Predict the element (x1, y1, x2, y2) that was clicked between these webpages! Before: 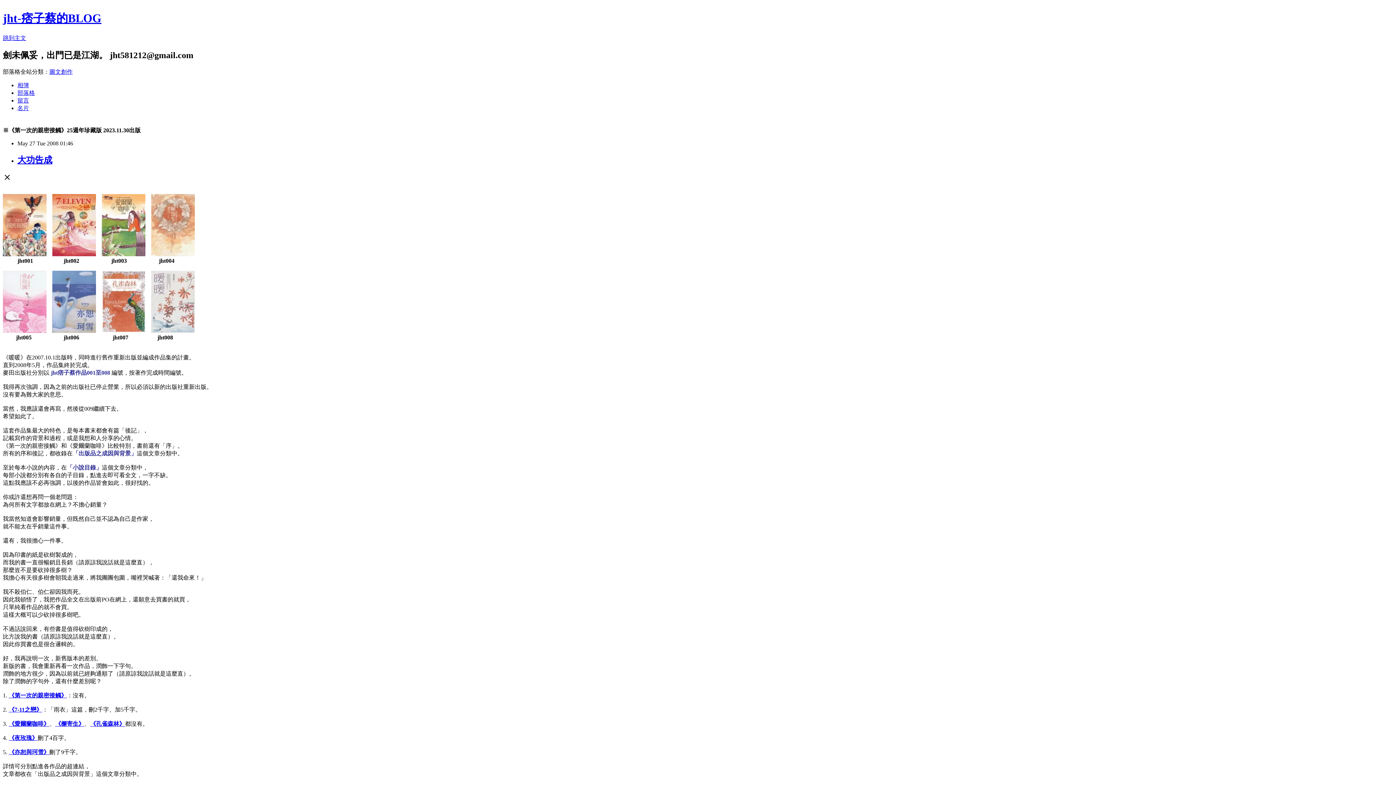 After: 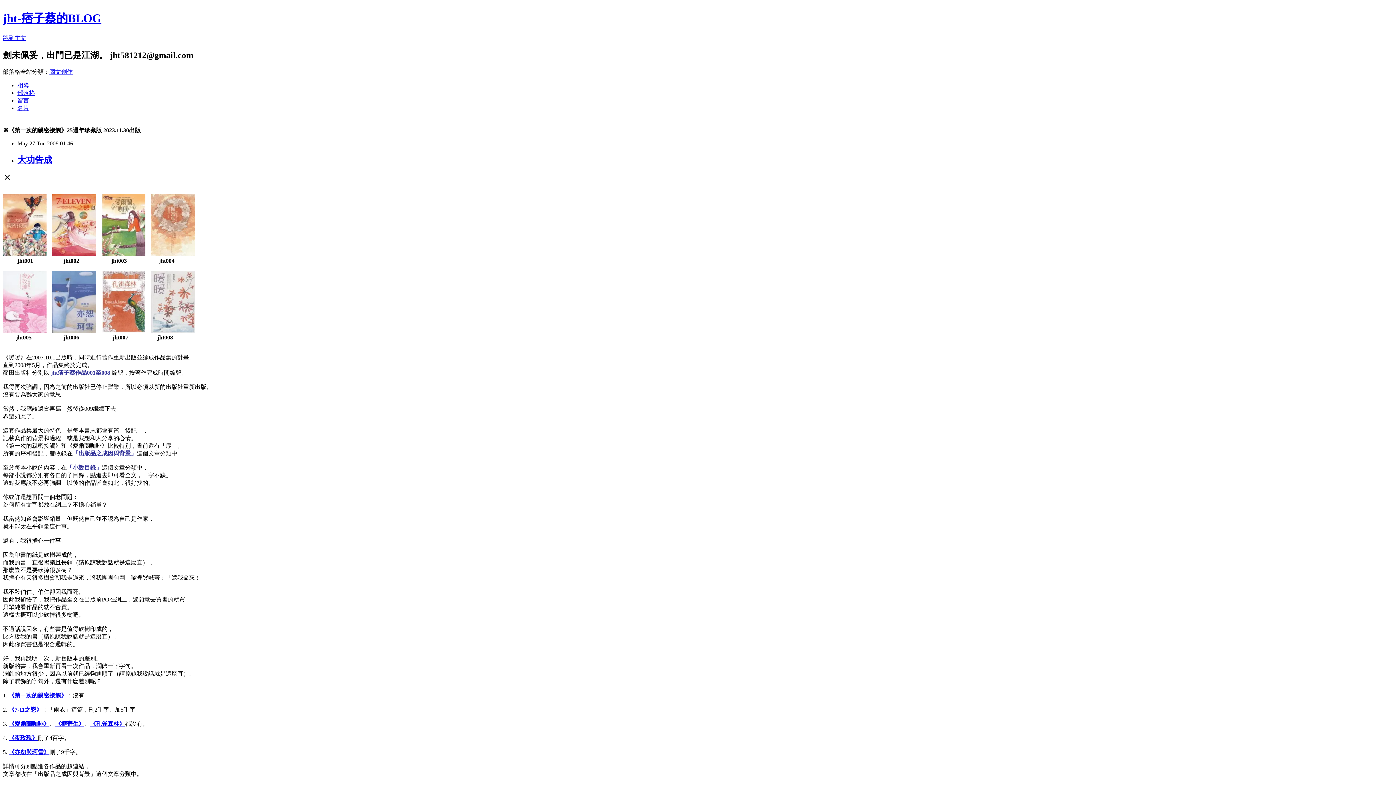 Action: bbox: (49, 68, 72, 74) label: 圖文創作